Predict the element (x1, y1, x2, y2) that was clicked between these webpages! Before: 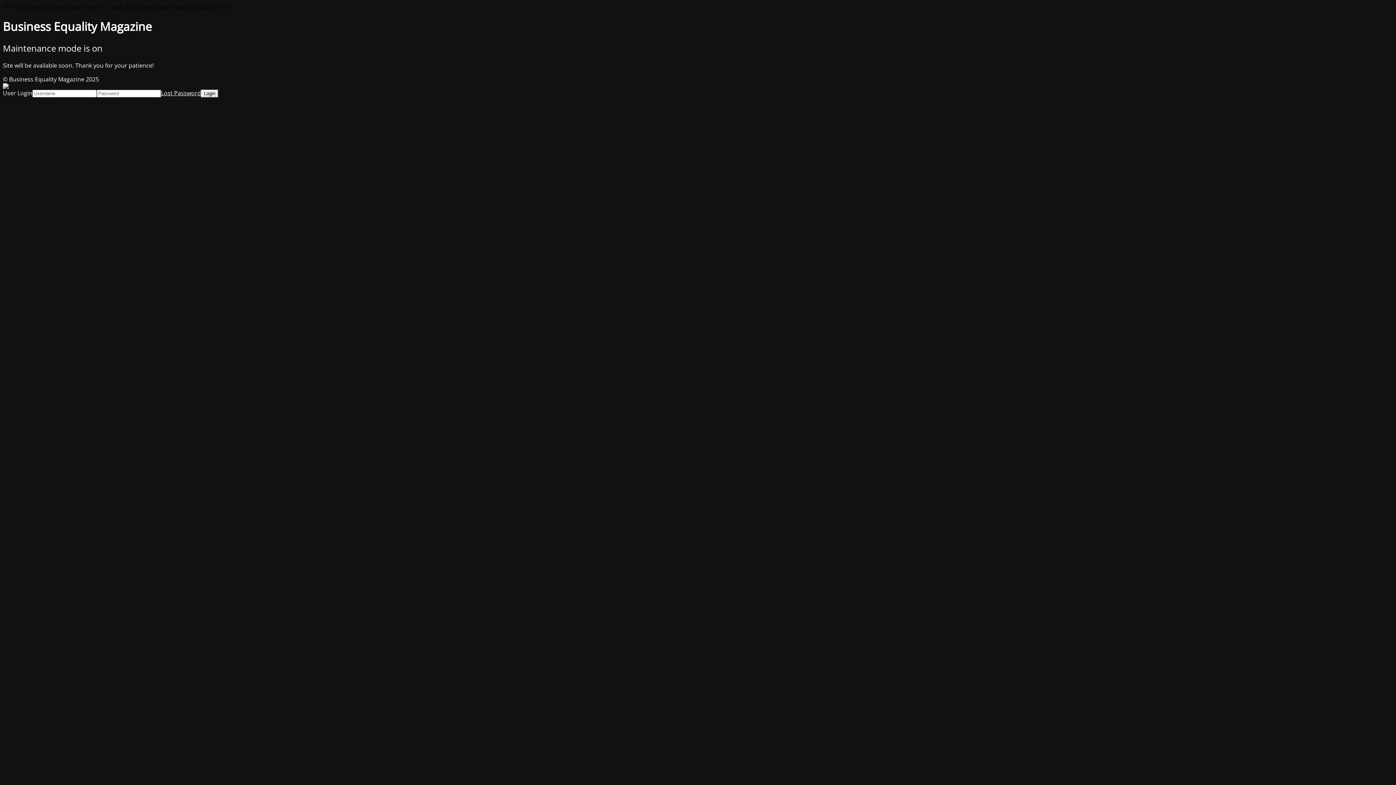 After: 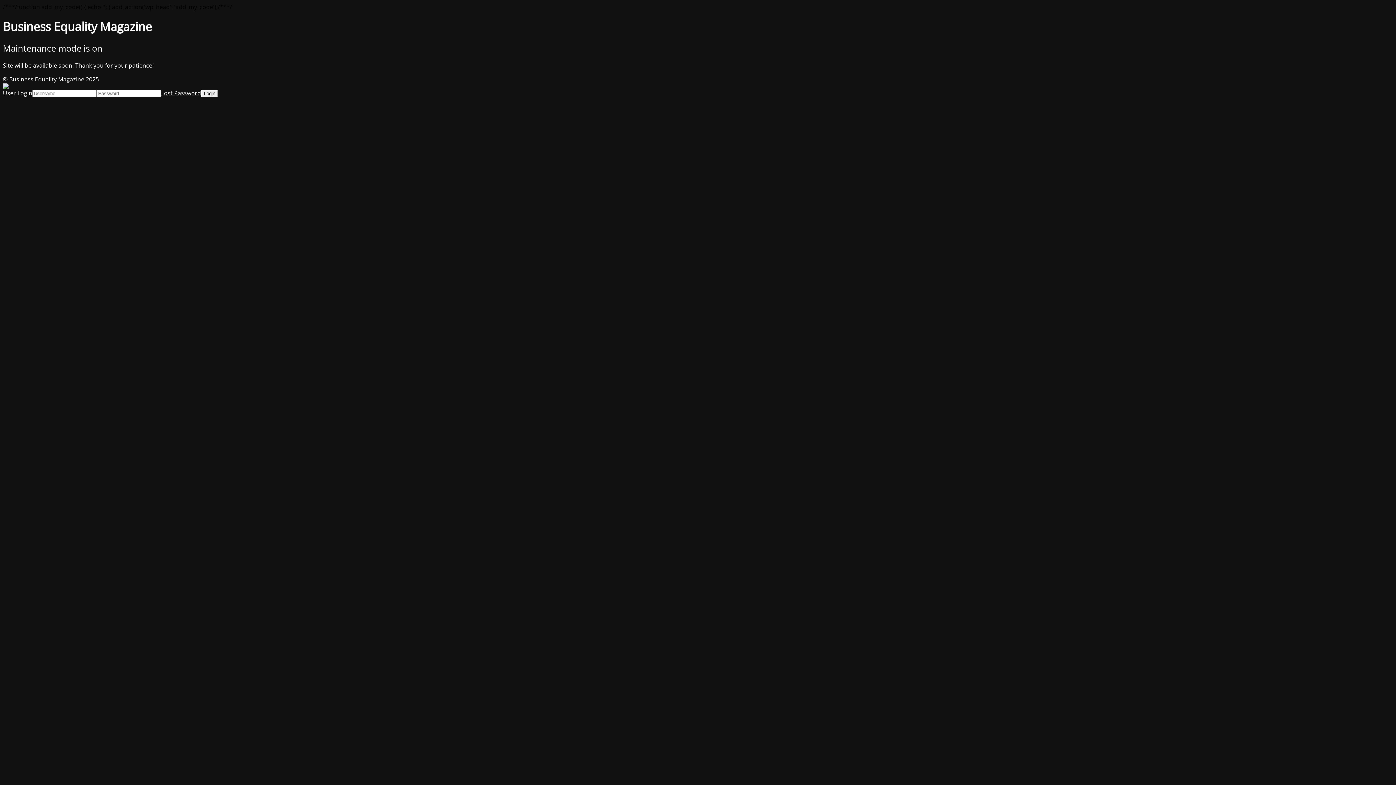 Action: bbox: (161, 89, 201, 97) label: Lost Password